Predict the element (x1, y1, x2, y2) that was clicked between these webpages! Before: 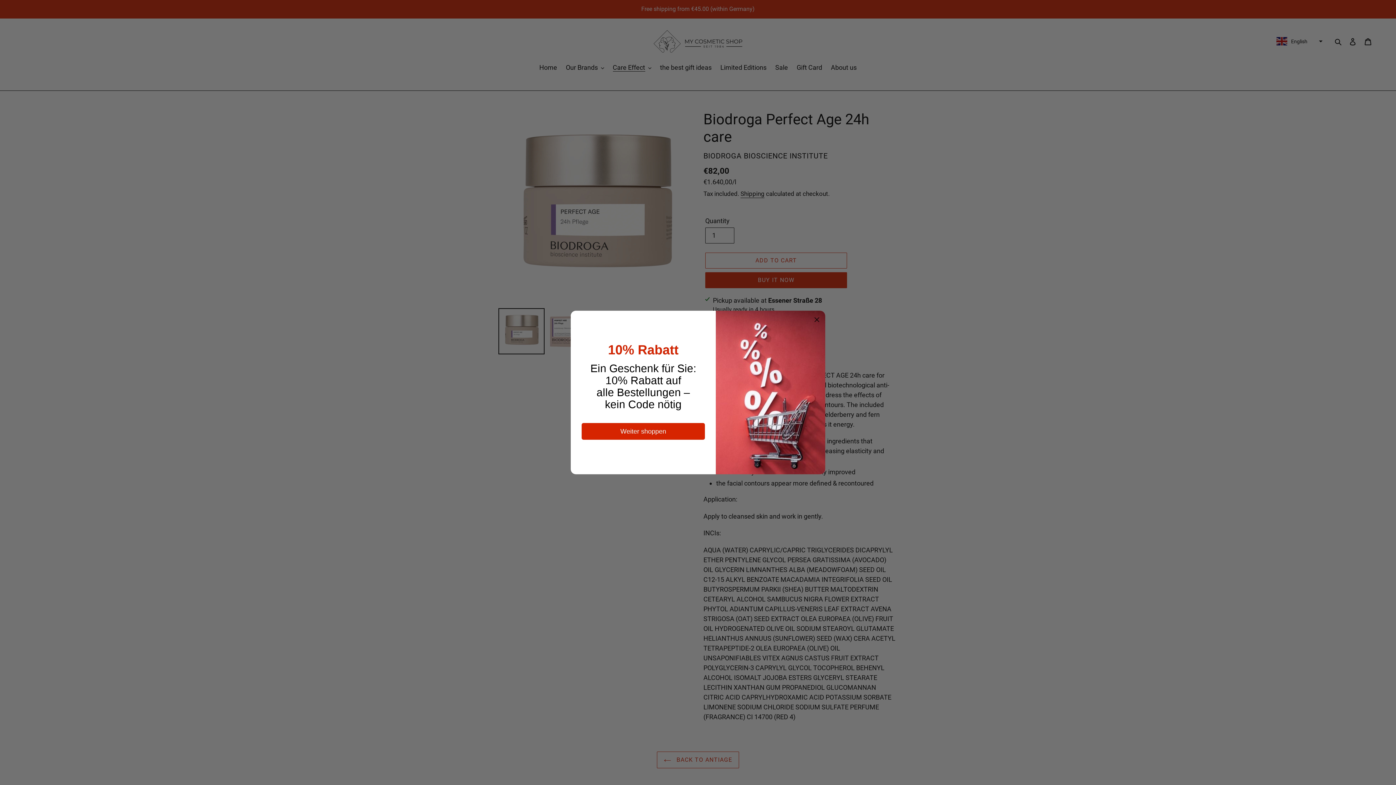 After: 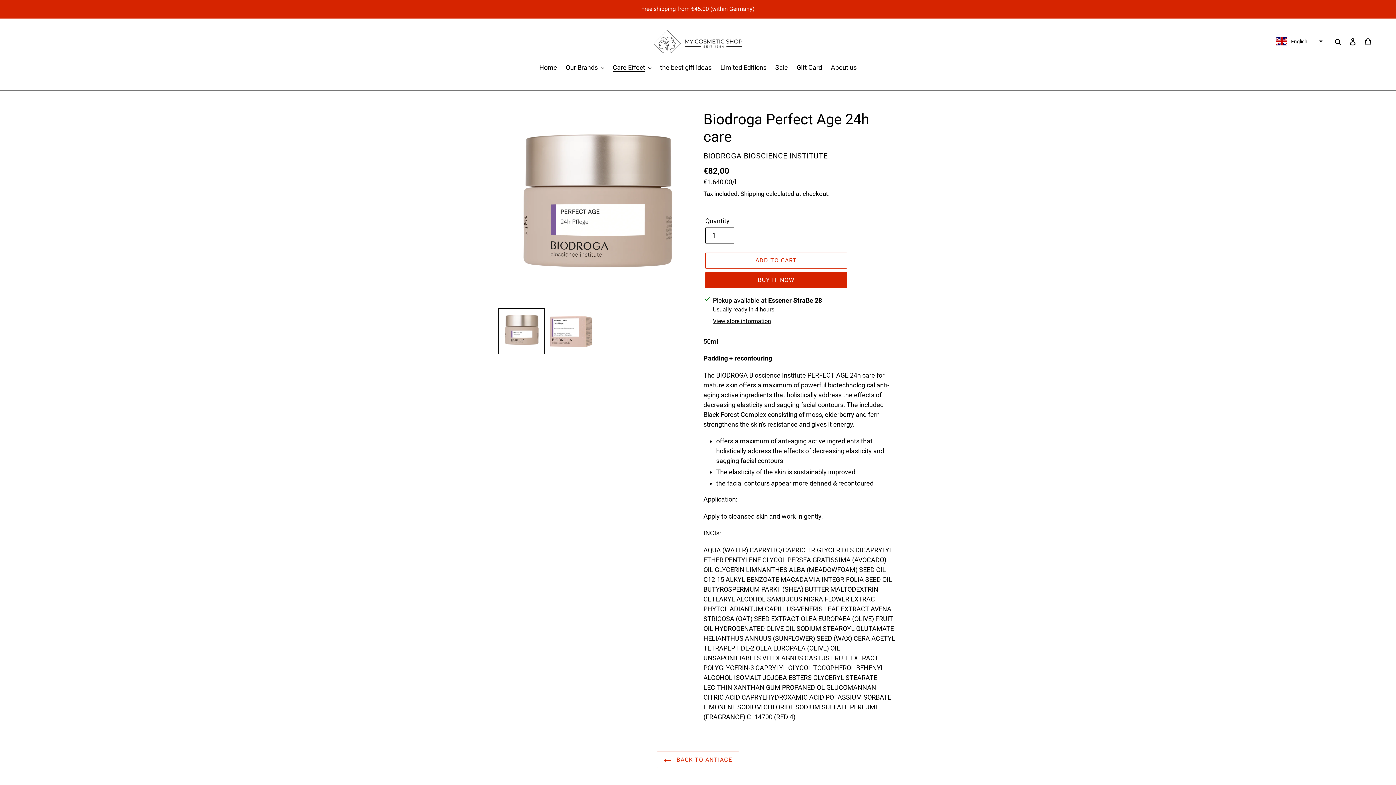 Action: bbox: (581, 423, 705, 440) label: Weiter shoppen